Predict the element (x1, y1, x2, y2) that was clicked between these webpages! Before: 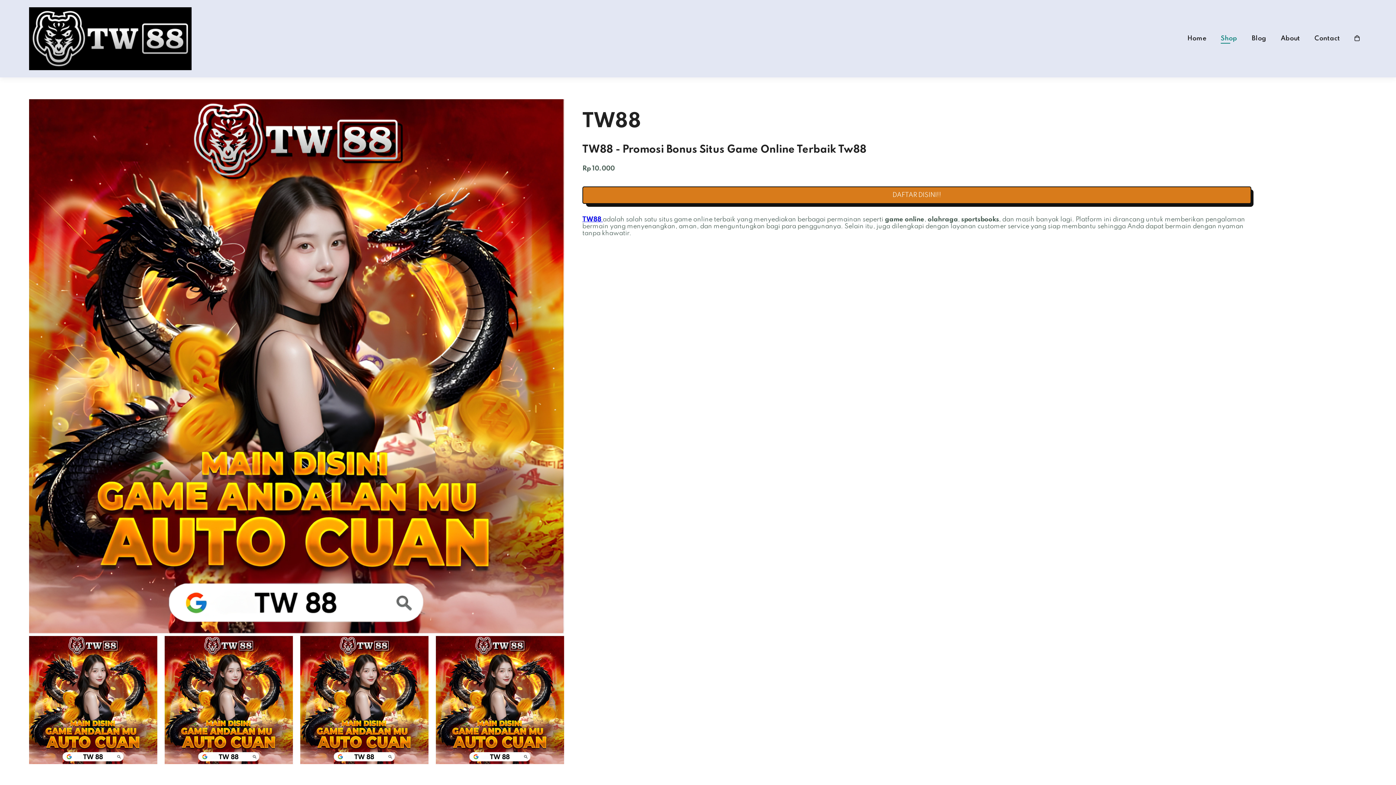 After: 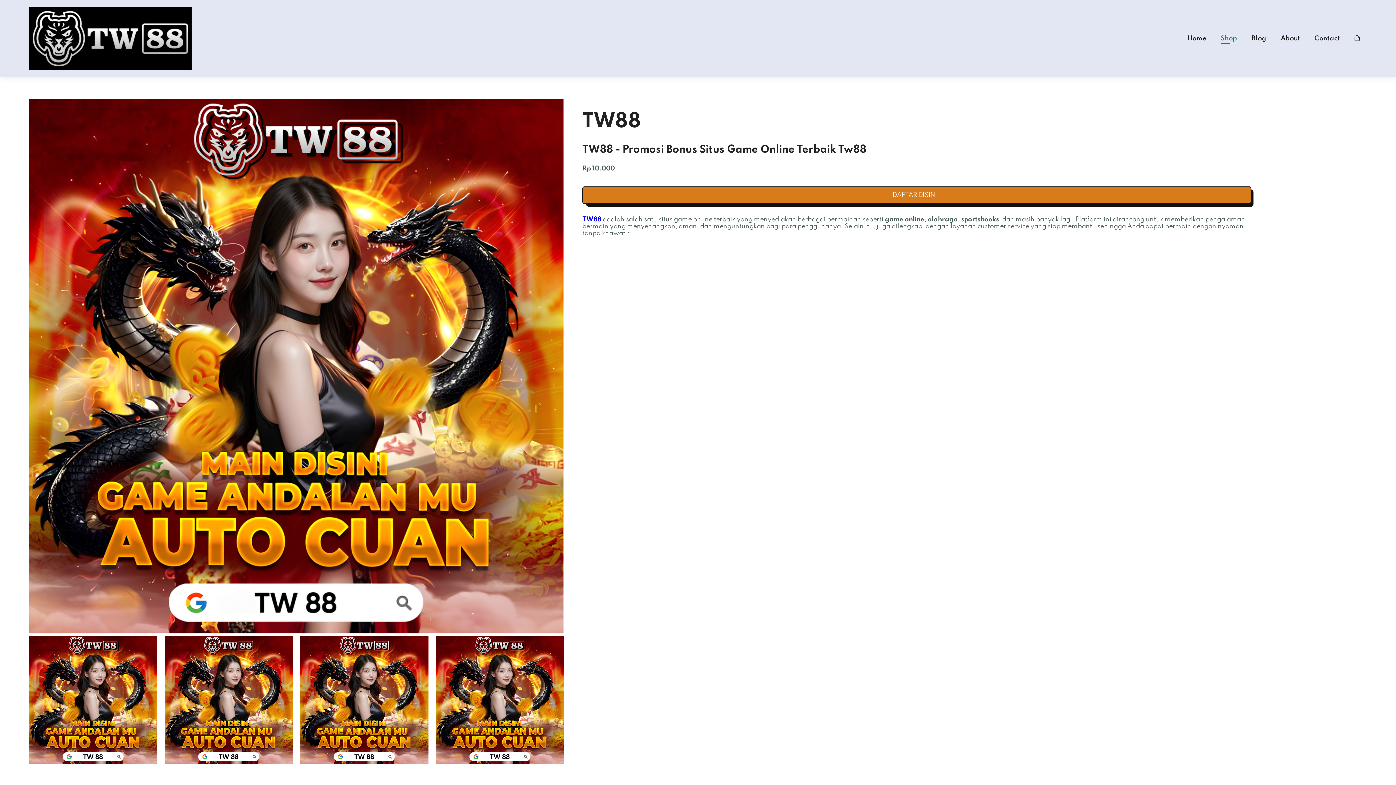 Action: label: Shop bbox: (1221, 35, 1237, 41)